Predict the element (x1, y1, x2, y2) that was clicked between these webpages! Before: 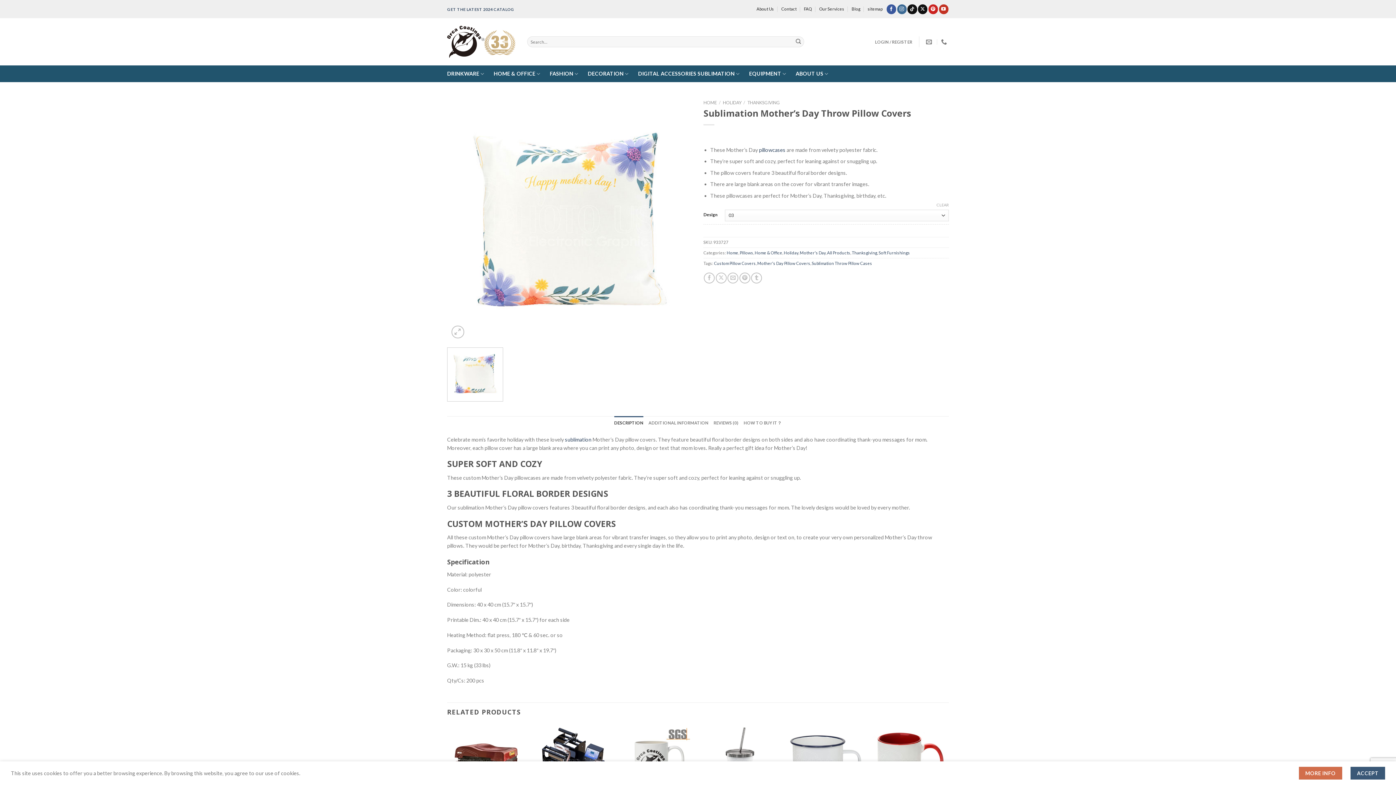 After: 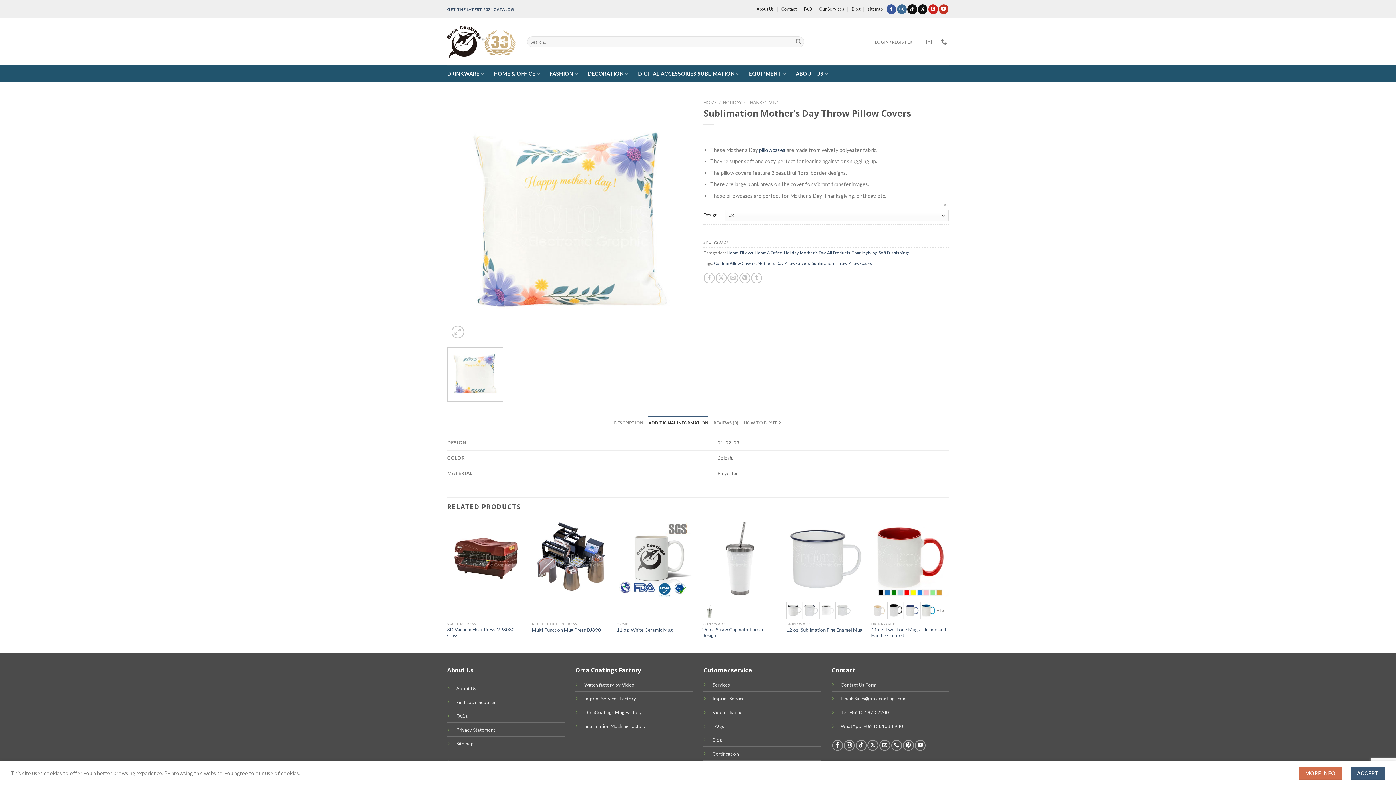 Action: label: ADDITIONAL INFORMATION bbox: (648, 416, 708, 430)